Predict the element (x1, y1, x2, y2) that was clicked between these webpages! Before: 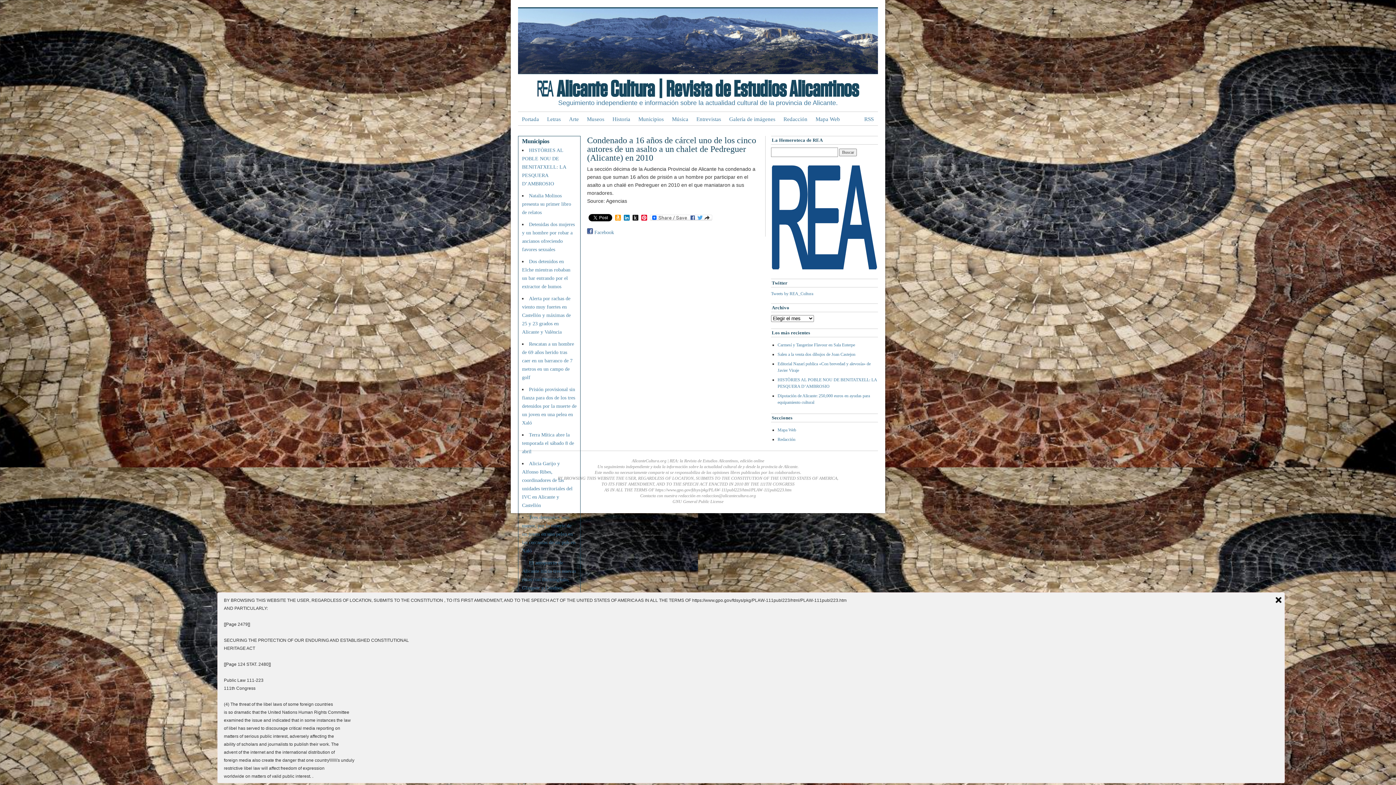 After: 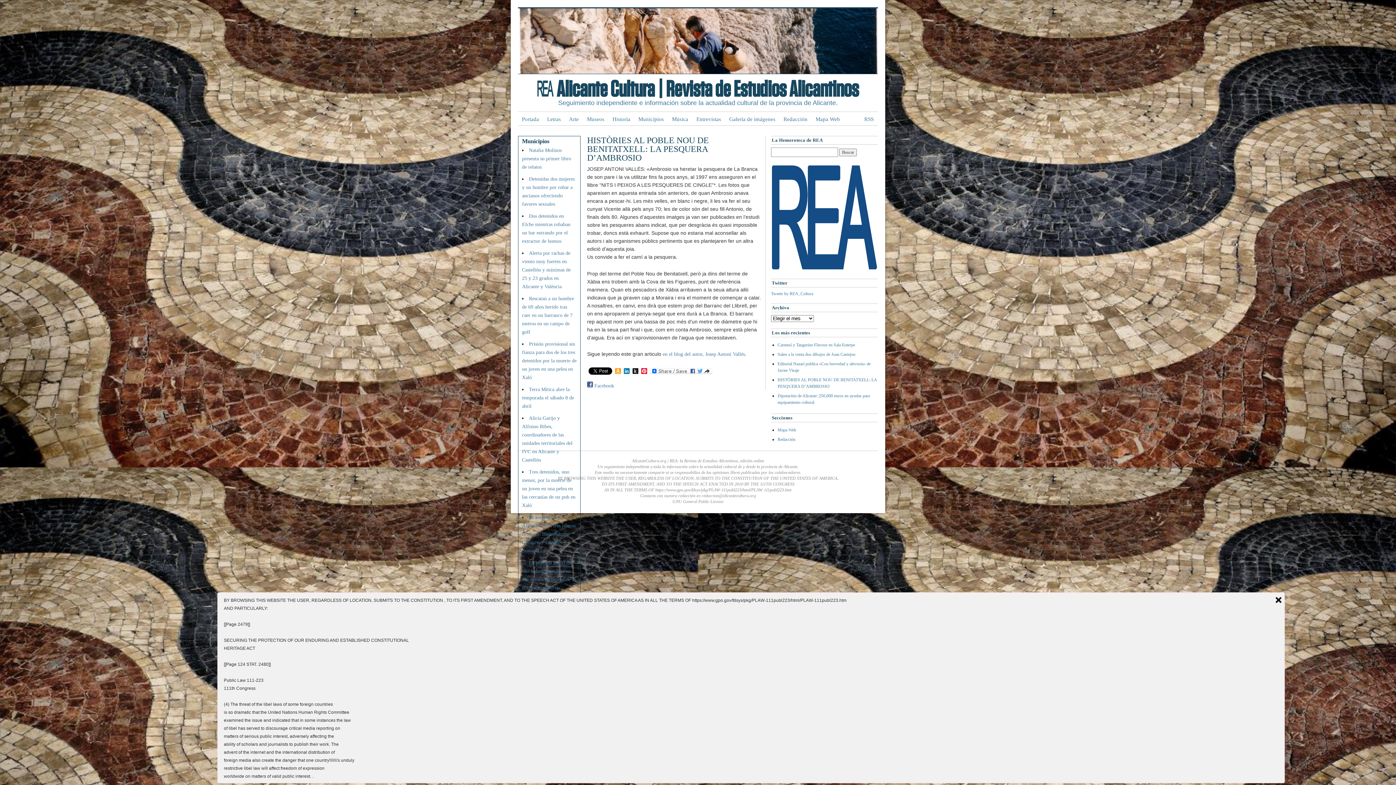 Action: label: HISTÒRIES AL POBLE NOU DE BENITATXELL: LA PESQUERA D’AMBROSIO bbox: (522, 147, 566, 186)